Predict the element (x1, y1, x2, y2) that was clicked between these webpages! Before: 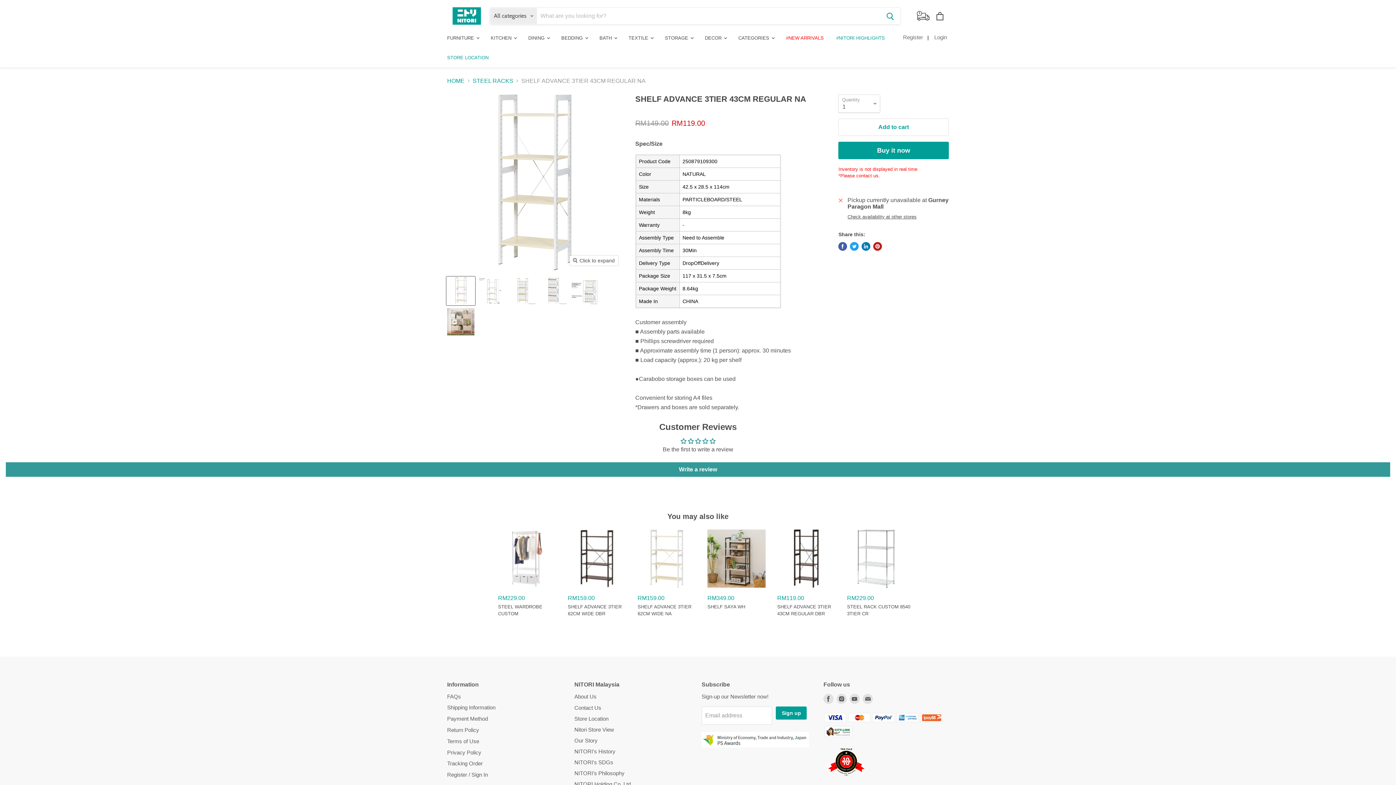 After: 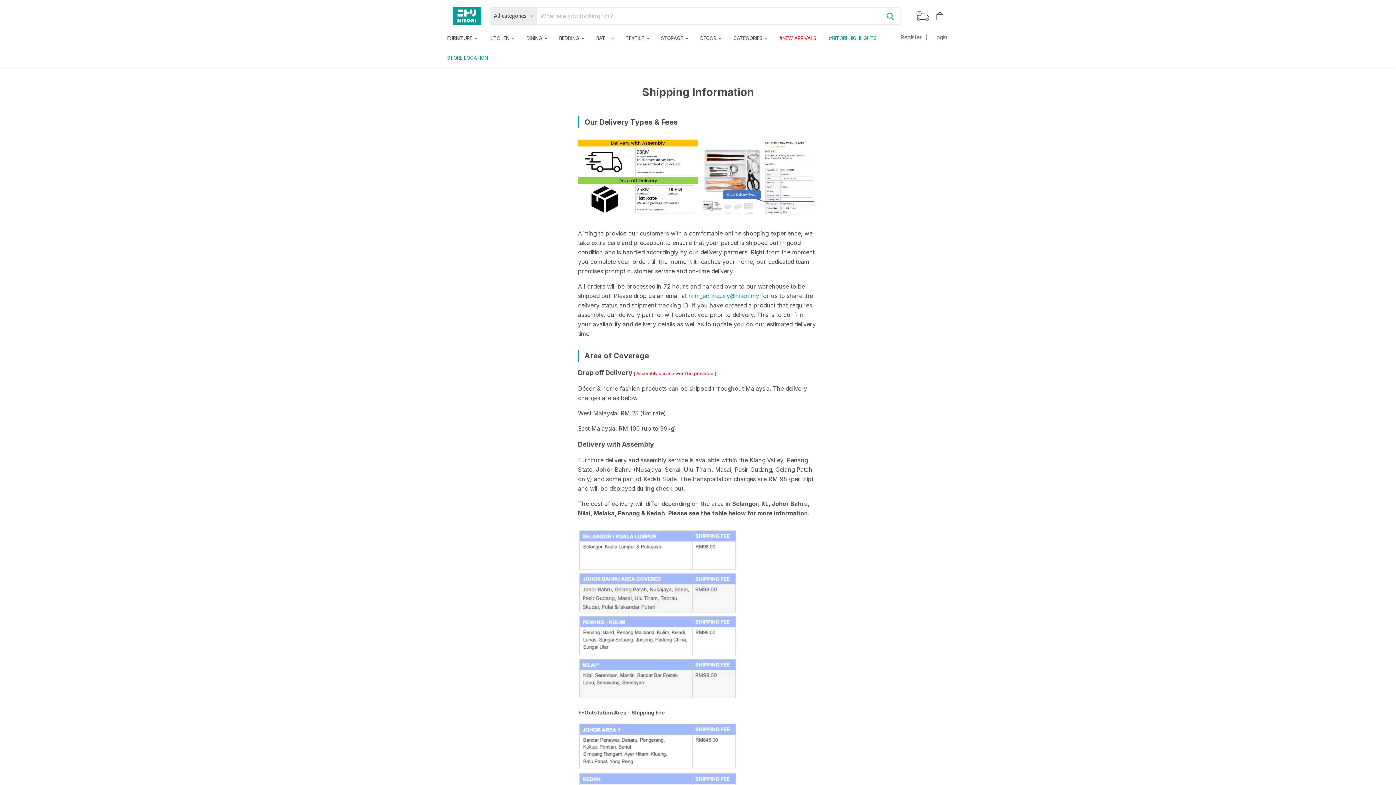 Action: label: Shipping Information bbox: (447, 704, 495, 710)